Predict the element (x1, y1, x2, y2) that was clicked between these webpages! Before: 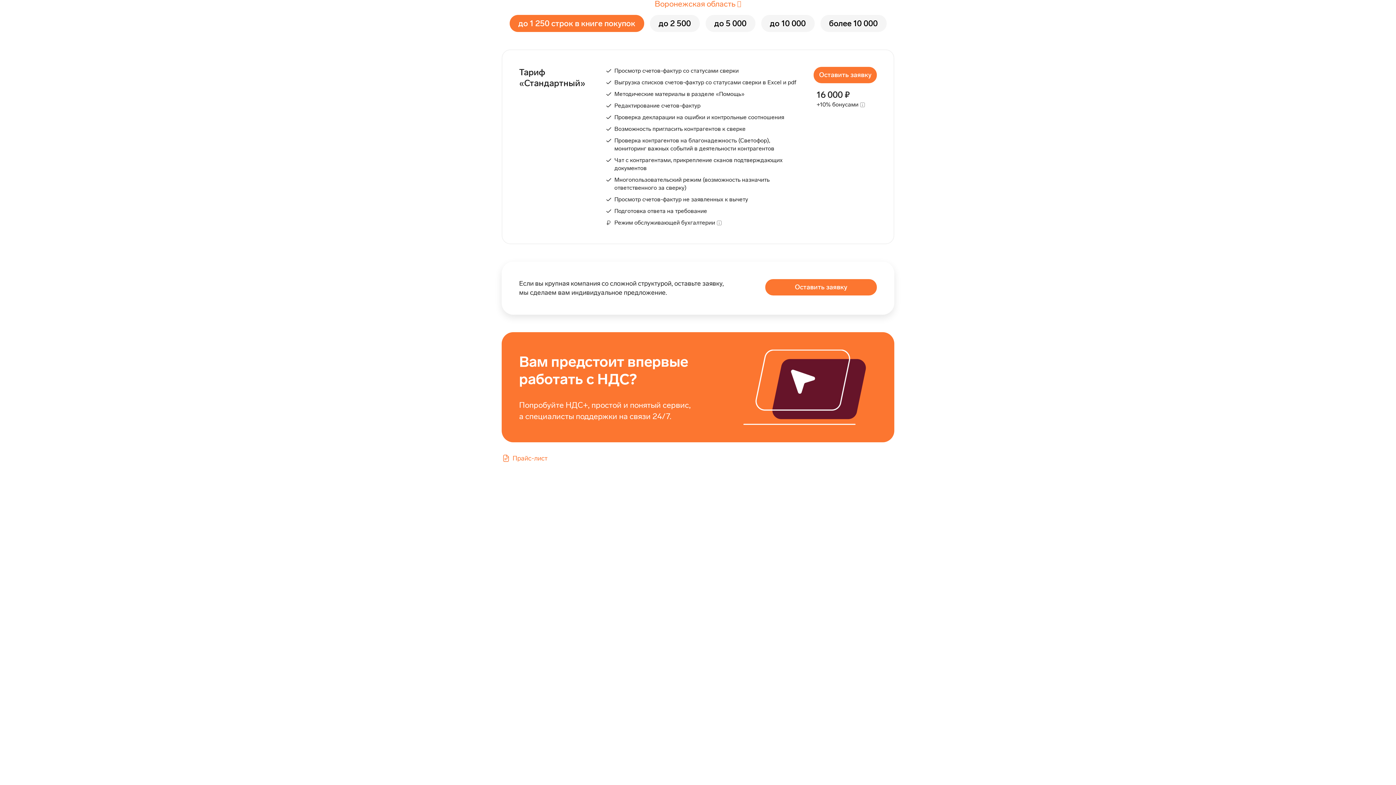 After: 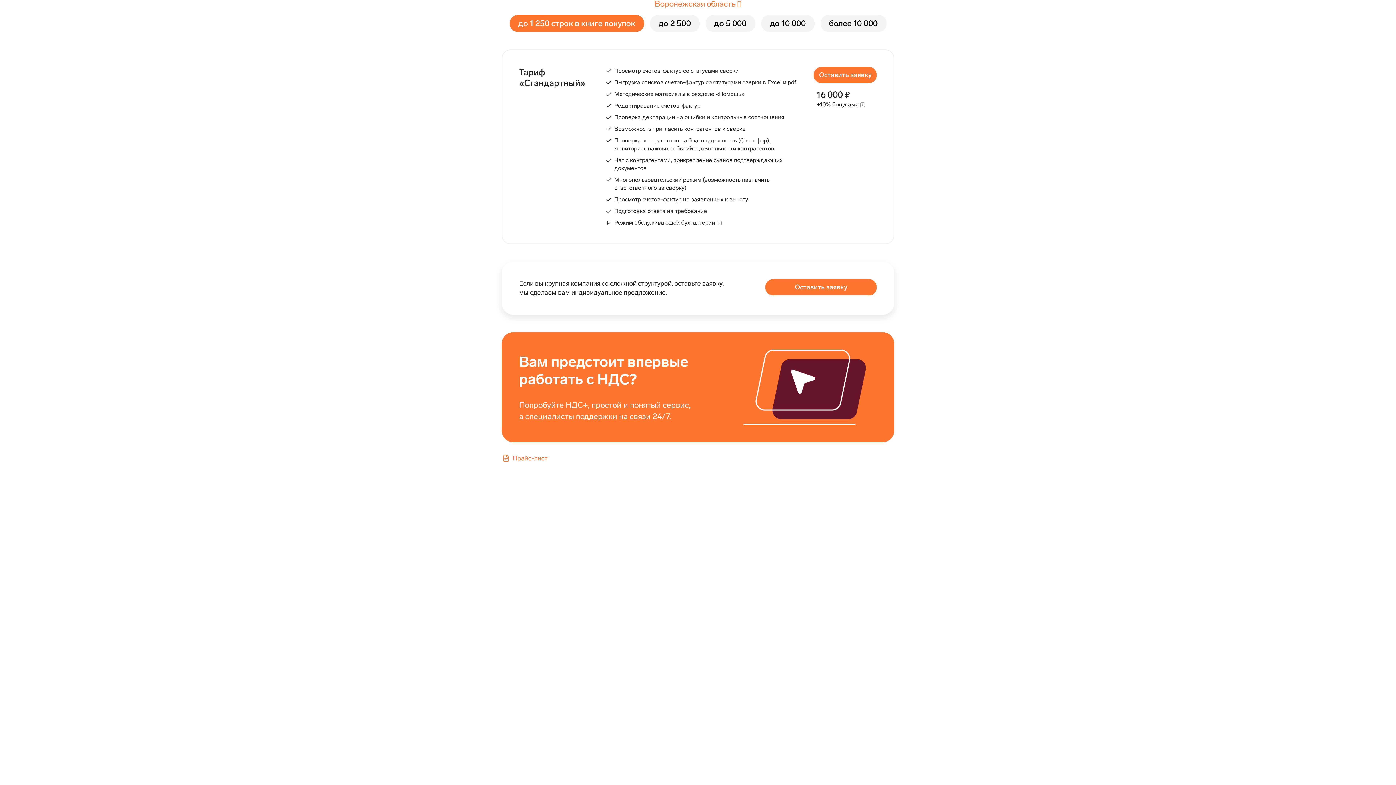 Action: label: до 1 250 строк в книге покупок bbox: (509, 14, 644, 32)